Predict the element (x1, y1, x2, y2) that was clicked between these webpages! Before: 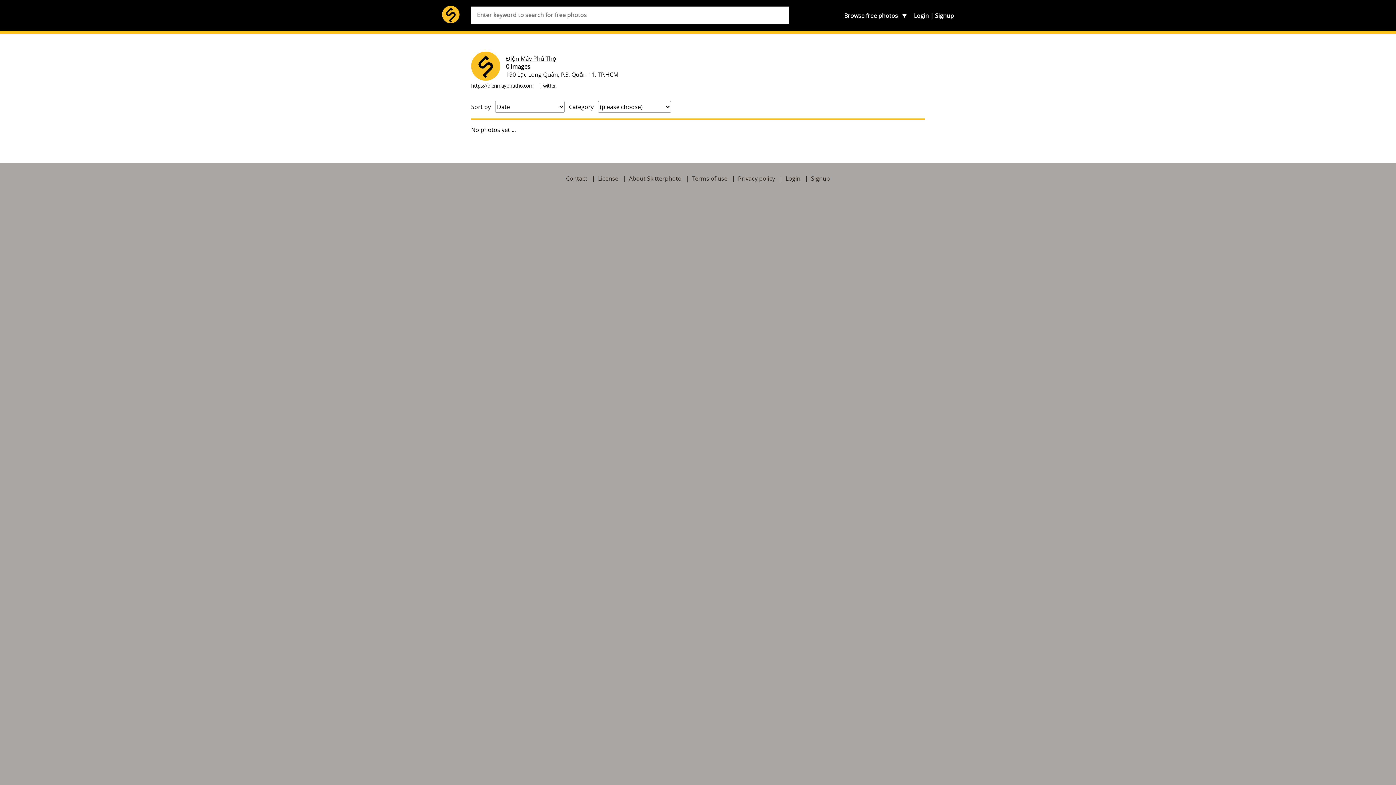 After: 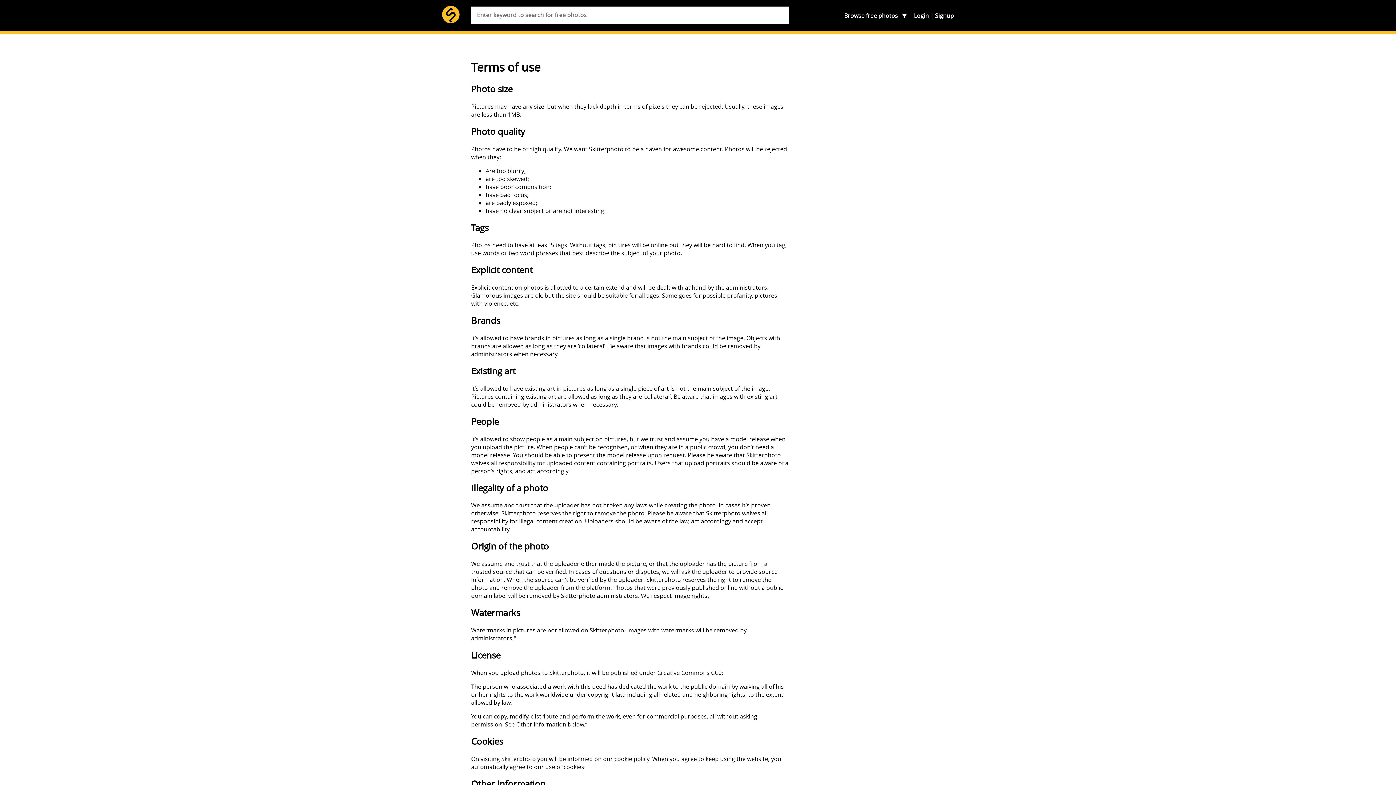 Action: bbox: (692, 174, 727, 182) label: Terms of use